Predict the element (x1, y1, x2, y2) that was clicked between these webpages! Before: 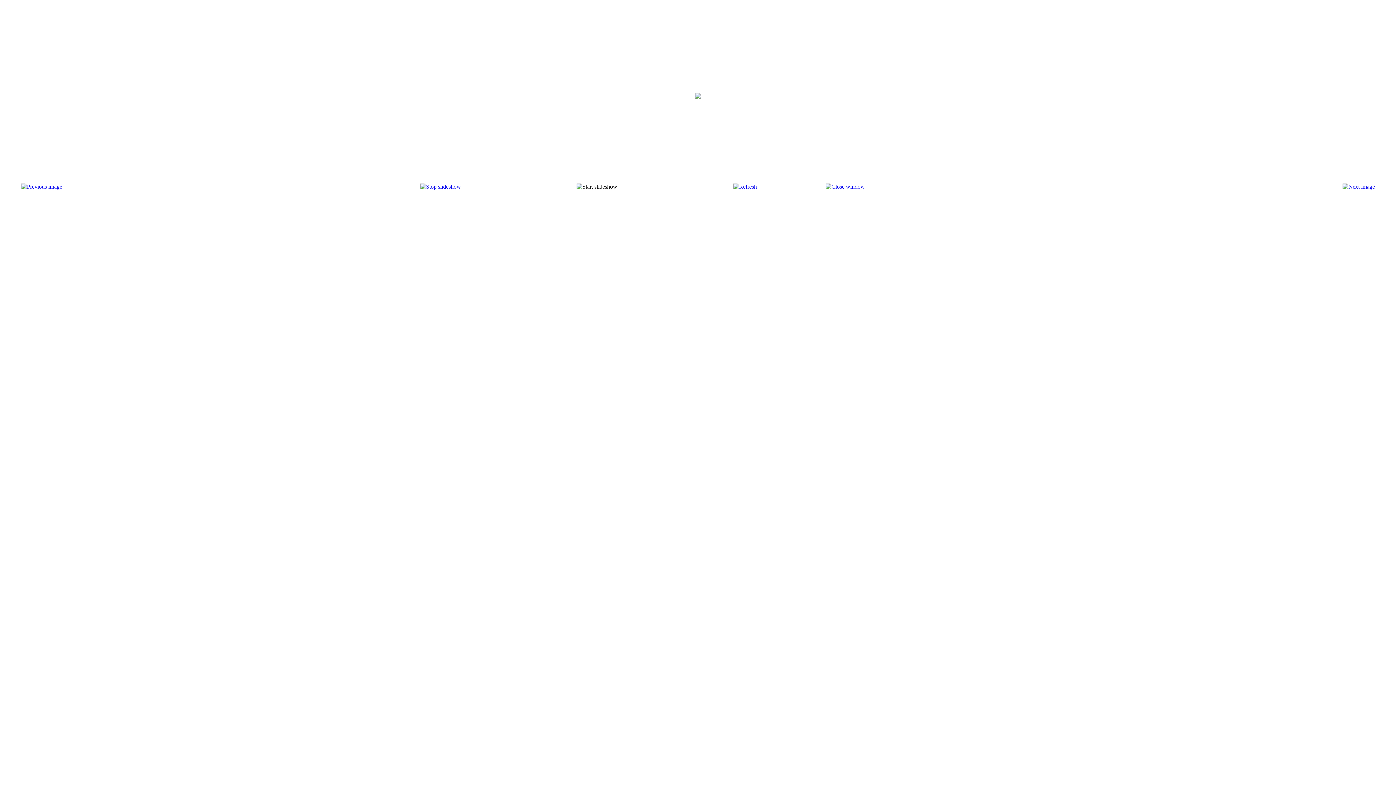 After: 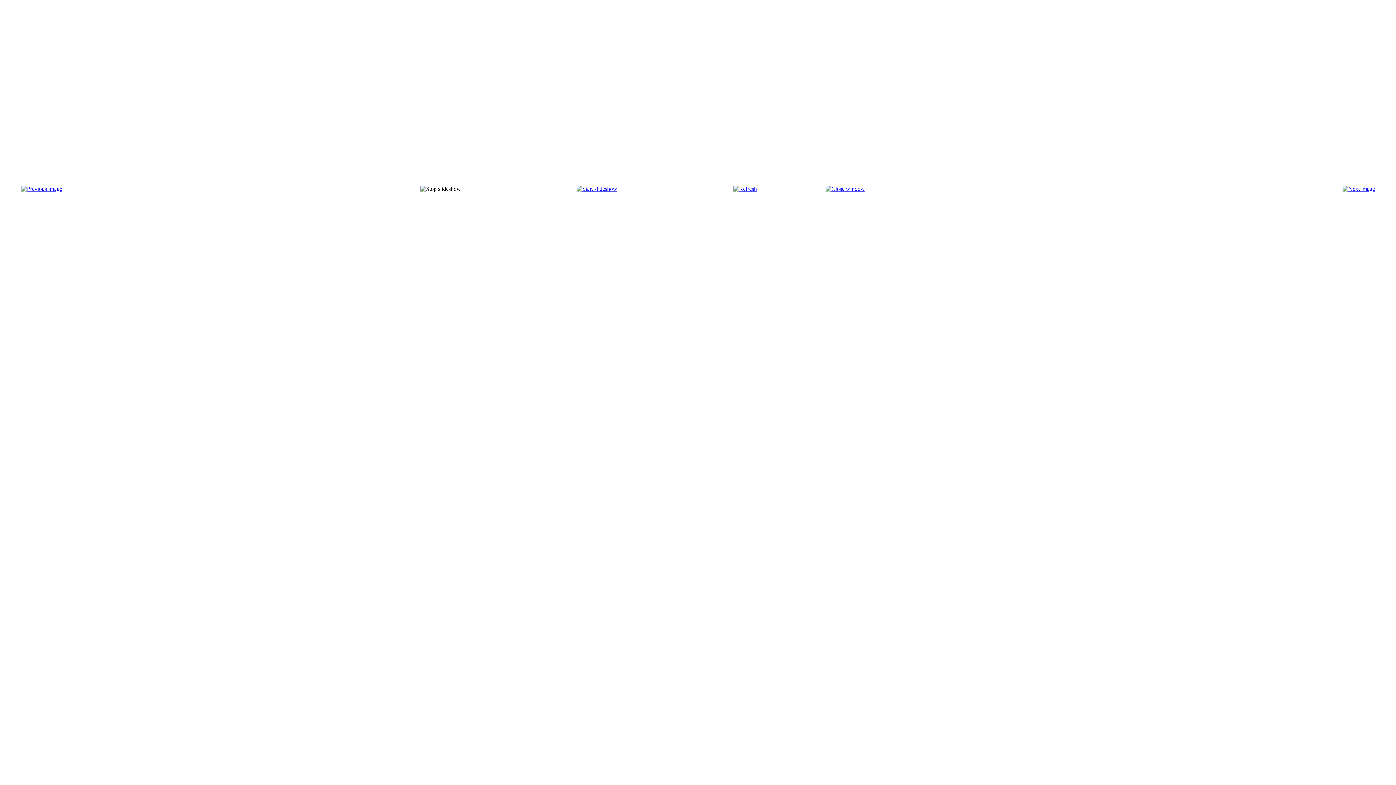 Action: bbox: (420, 183, 461, 189)